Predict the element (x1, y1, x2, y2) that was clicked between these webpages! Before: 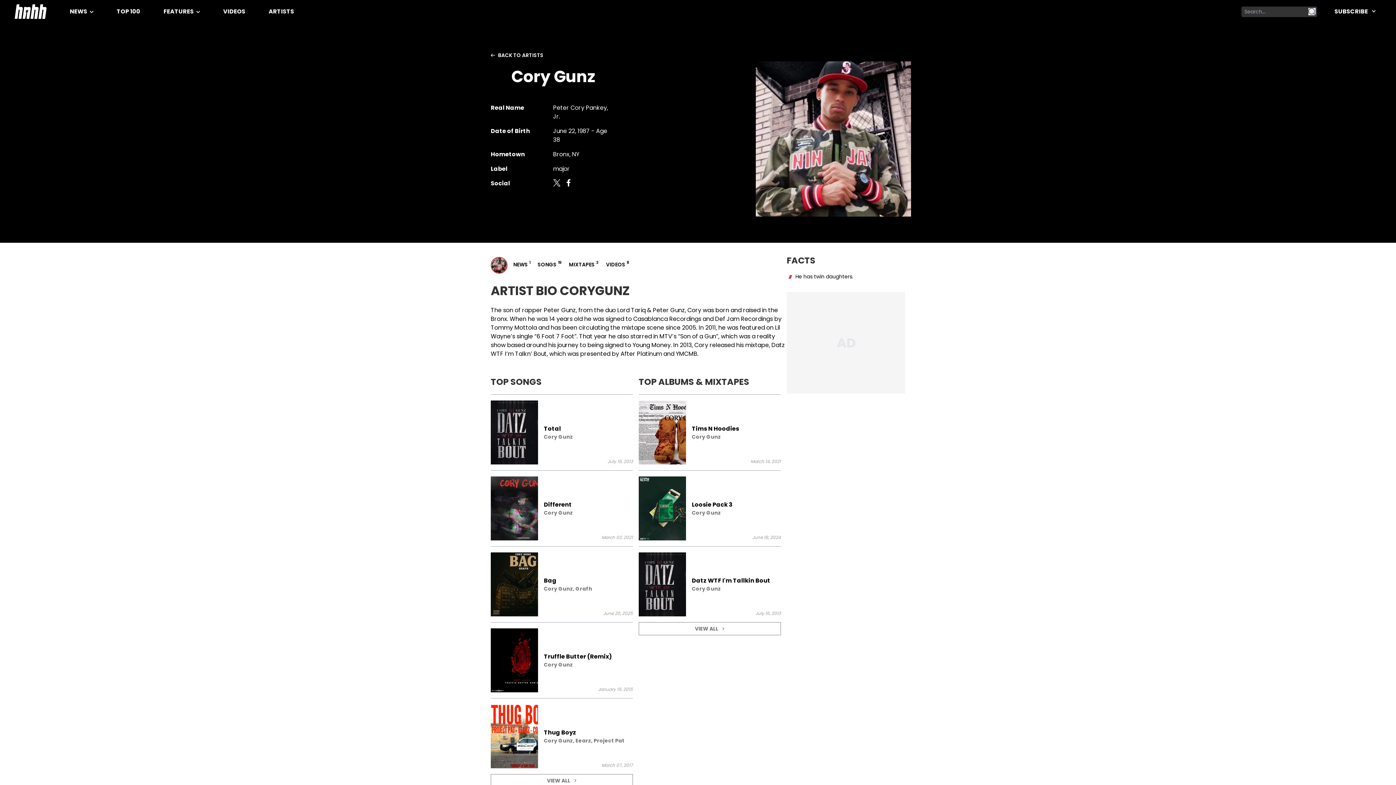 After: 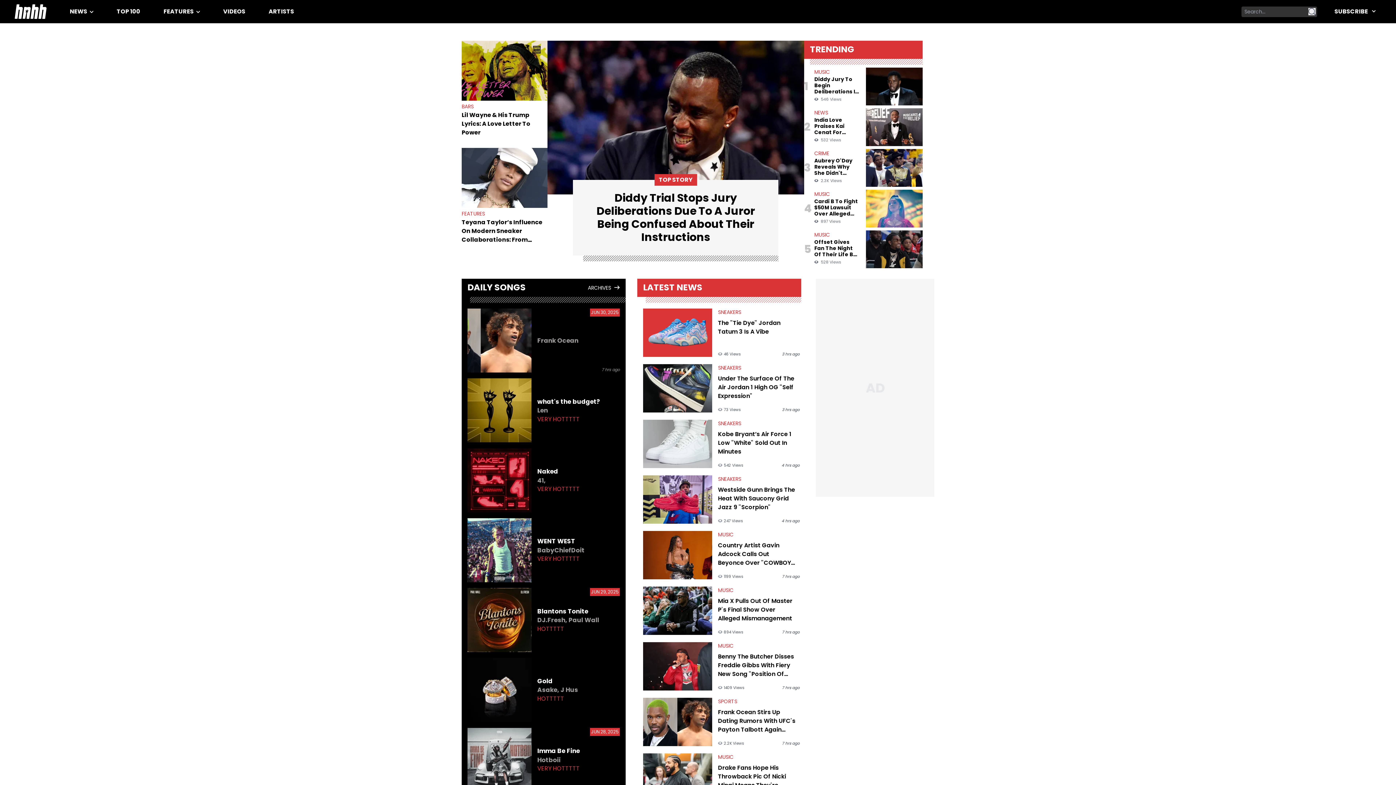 Action: label: Hot New Hip Hop - Home bbox: (14, -4, 46, 27)